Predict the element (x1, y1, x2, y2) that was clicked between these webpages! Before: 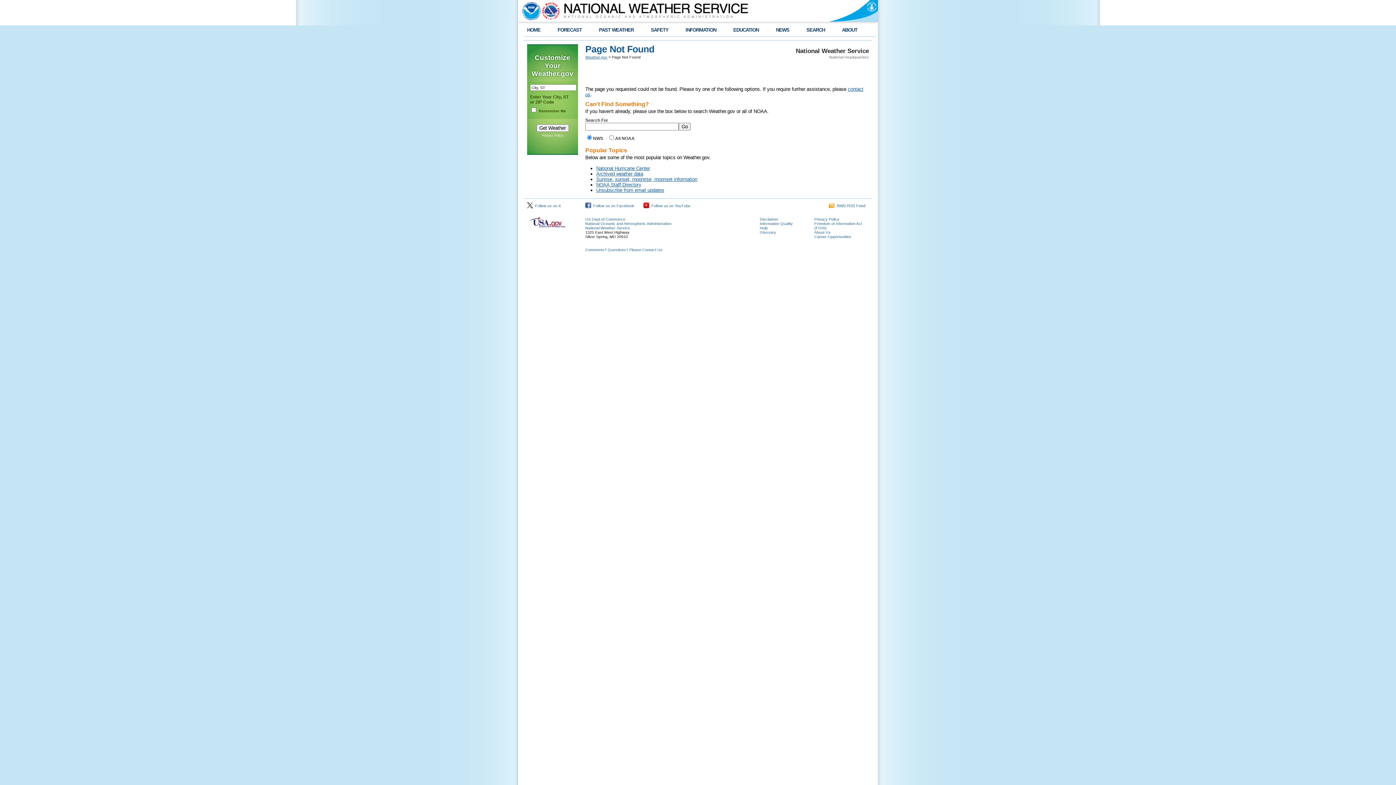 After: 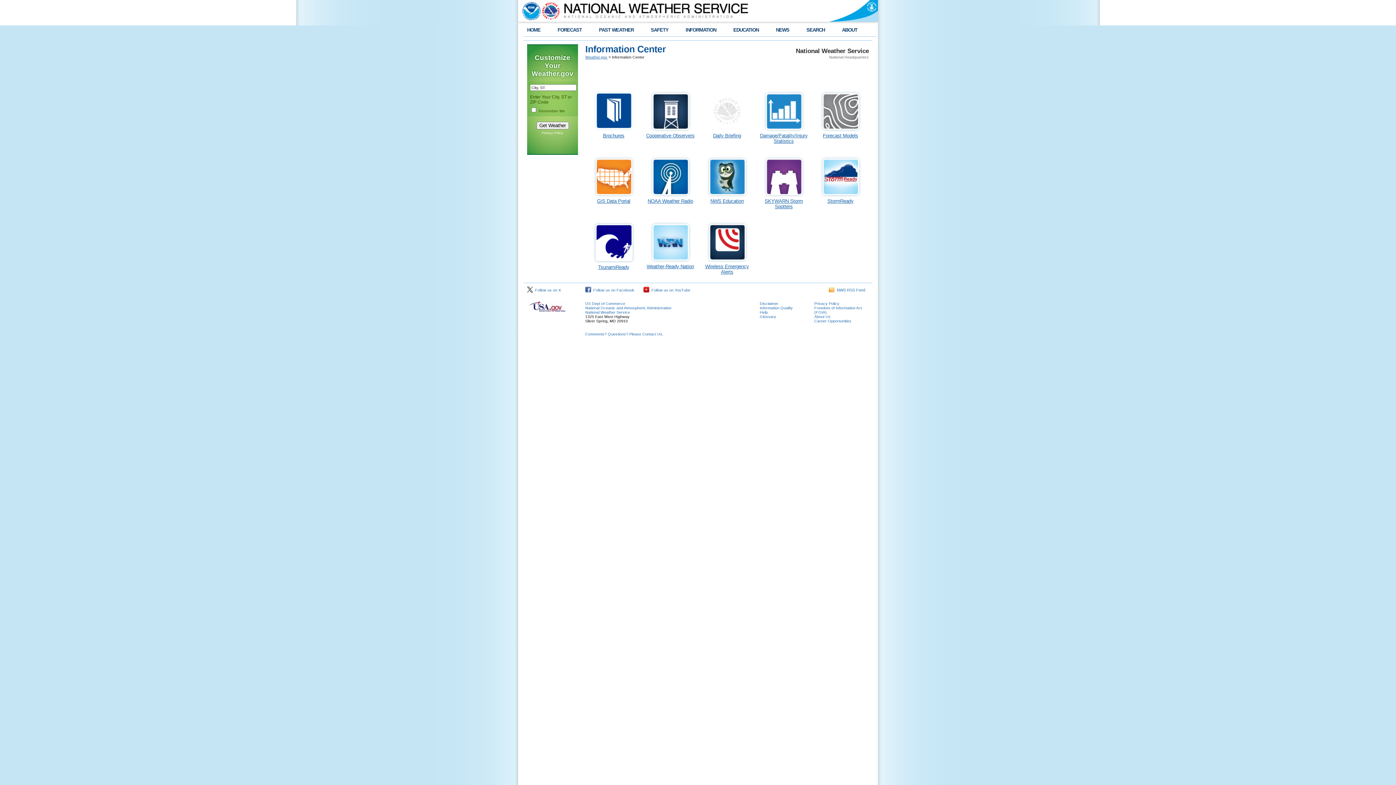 Action: bbox: (685, 27, 716, 32) label: INFORMATION